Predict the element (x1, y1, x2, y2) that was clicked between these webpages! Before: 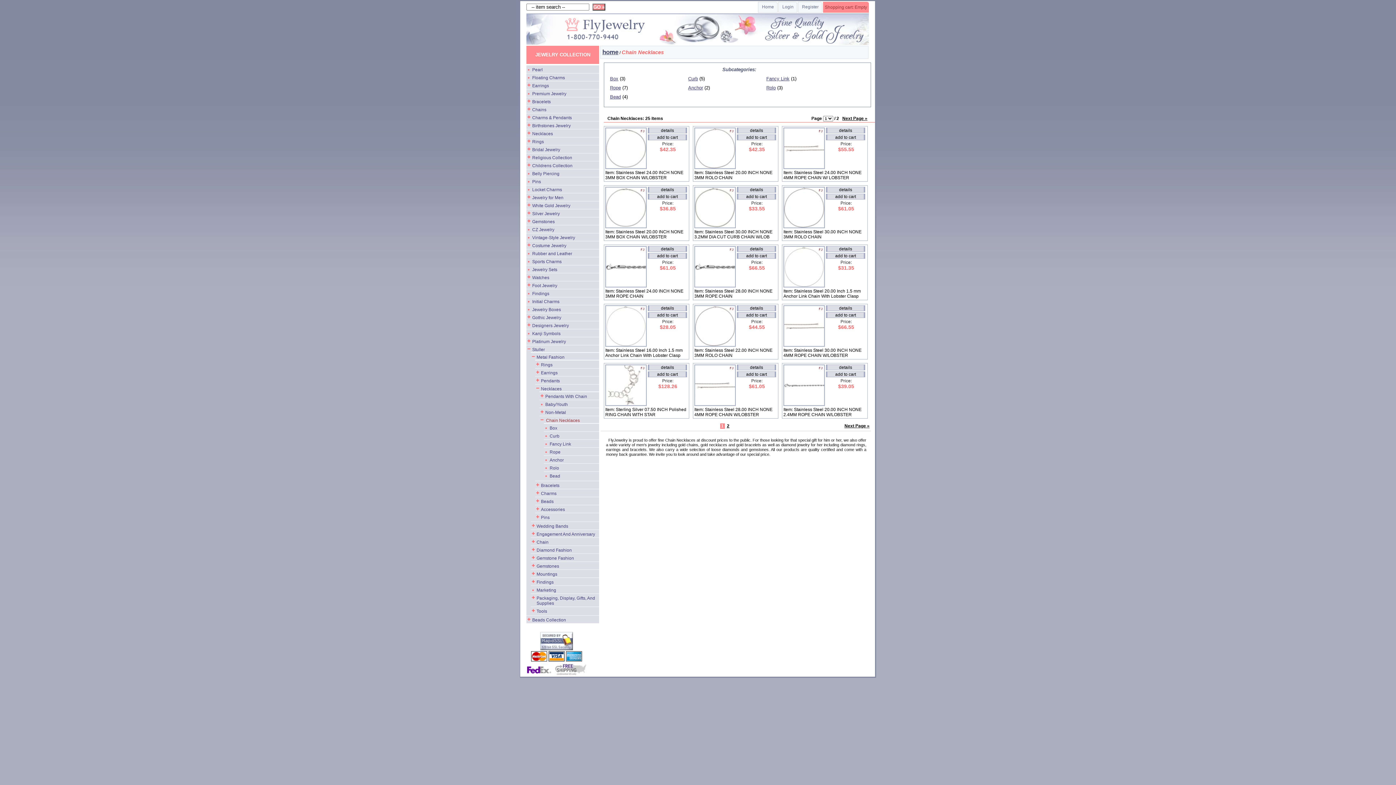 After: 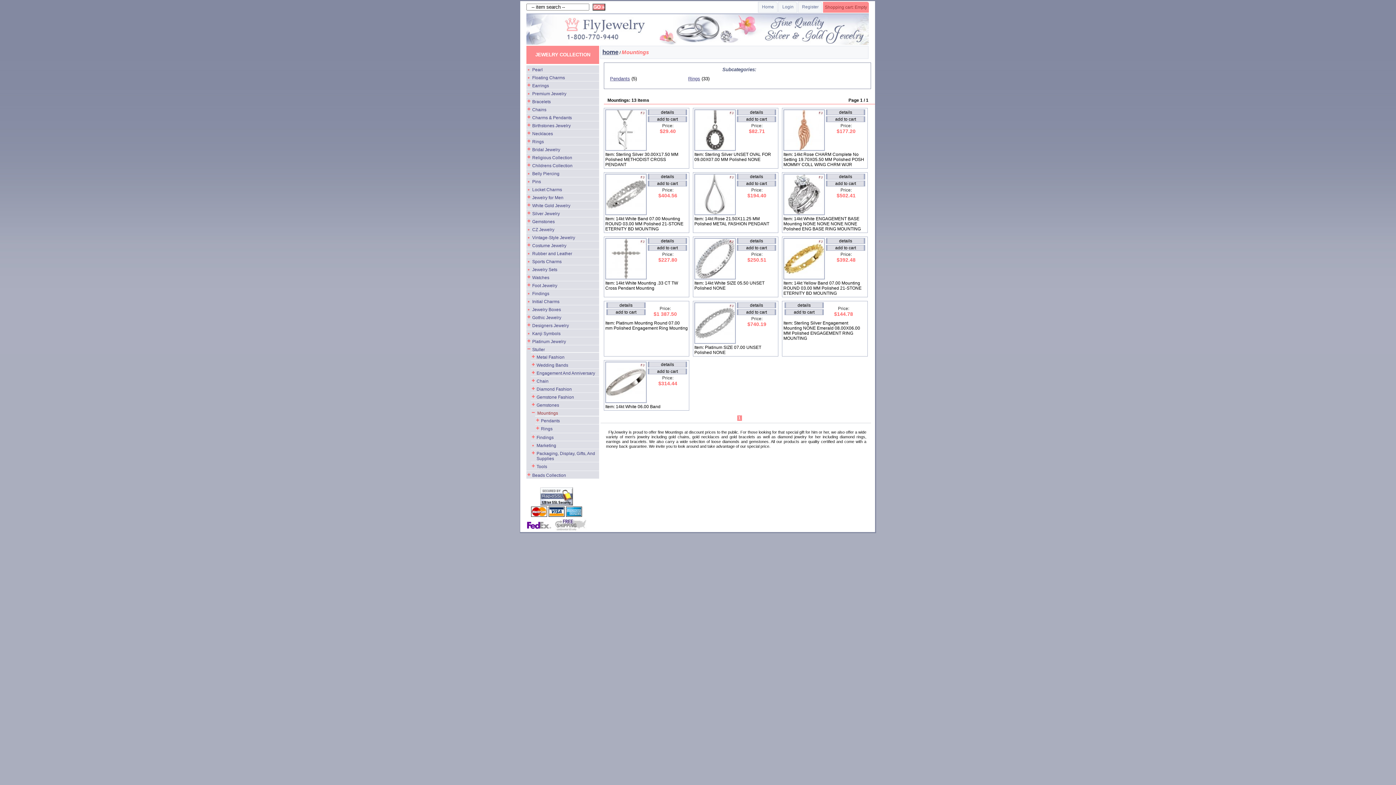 Action: bbox: (536, 572, 557, 577) label: Mountings